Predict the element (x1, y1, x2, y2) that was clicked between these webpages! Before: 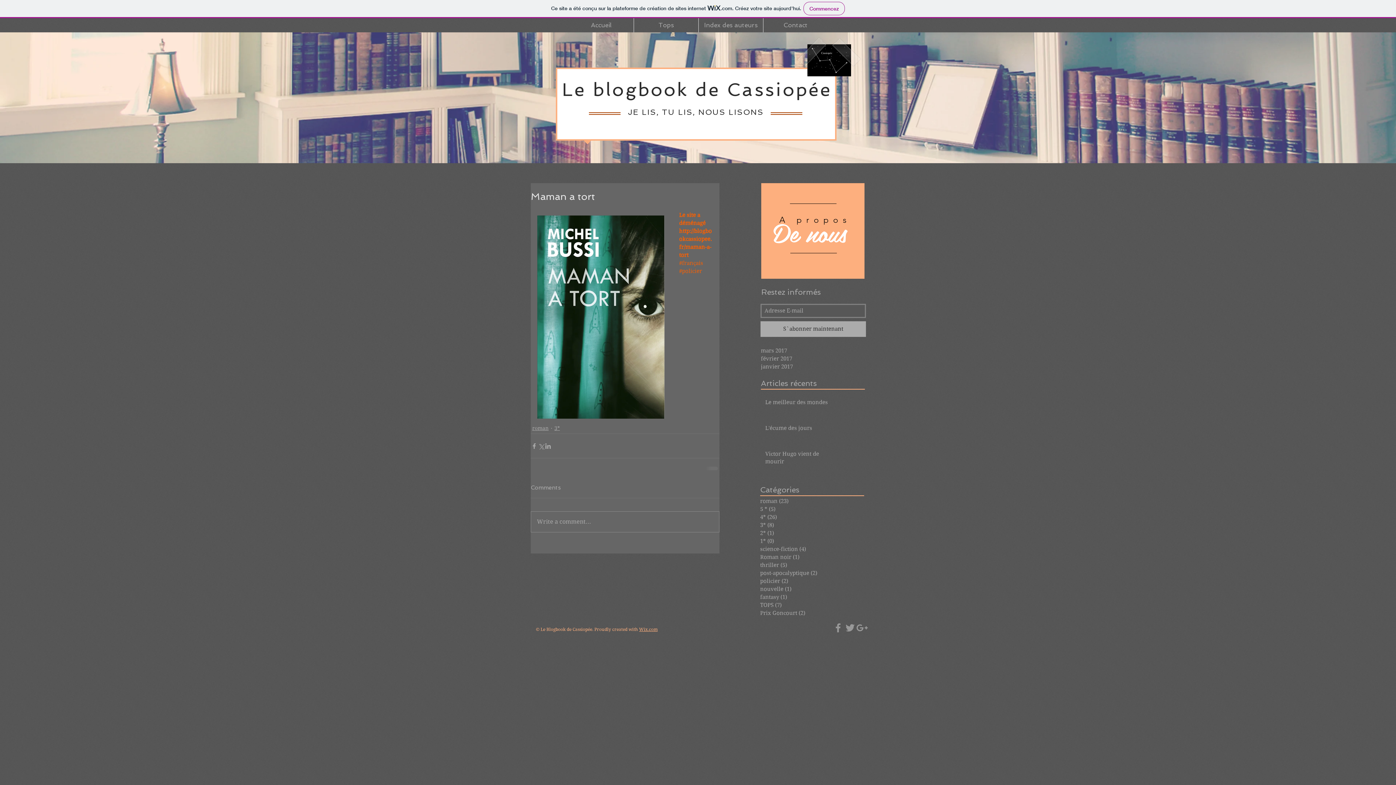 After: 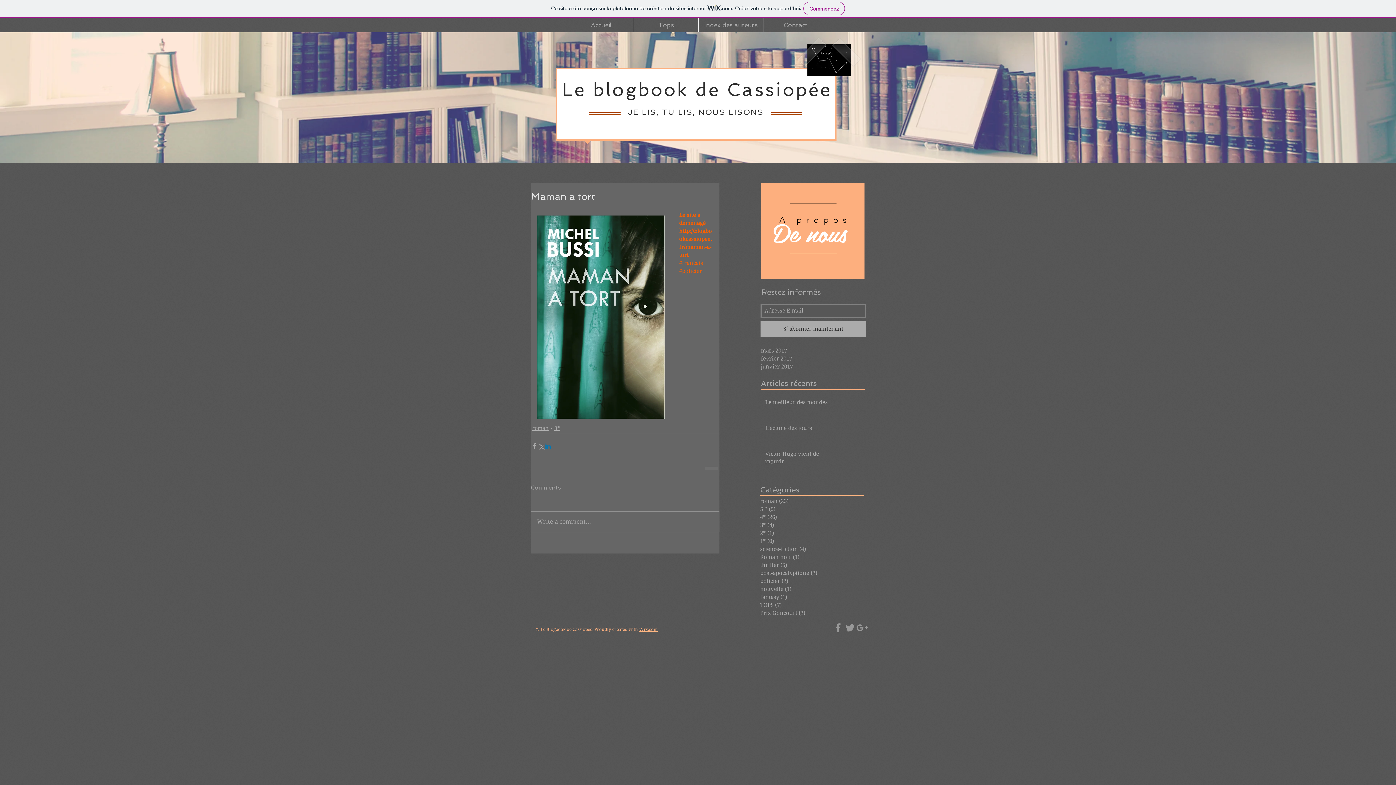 Action: label: Partager via LinkedIn bbox: (544, 442, 551, 449)